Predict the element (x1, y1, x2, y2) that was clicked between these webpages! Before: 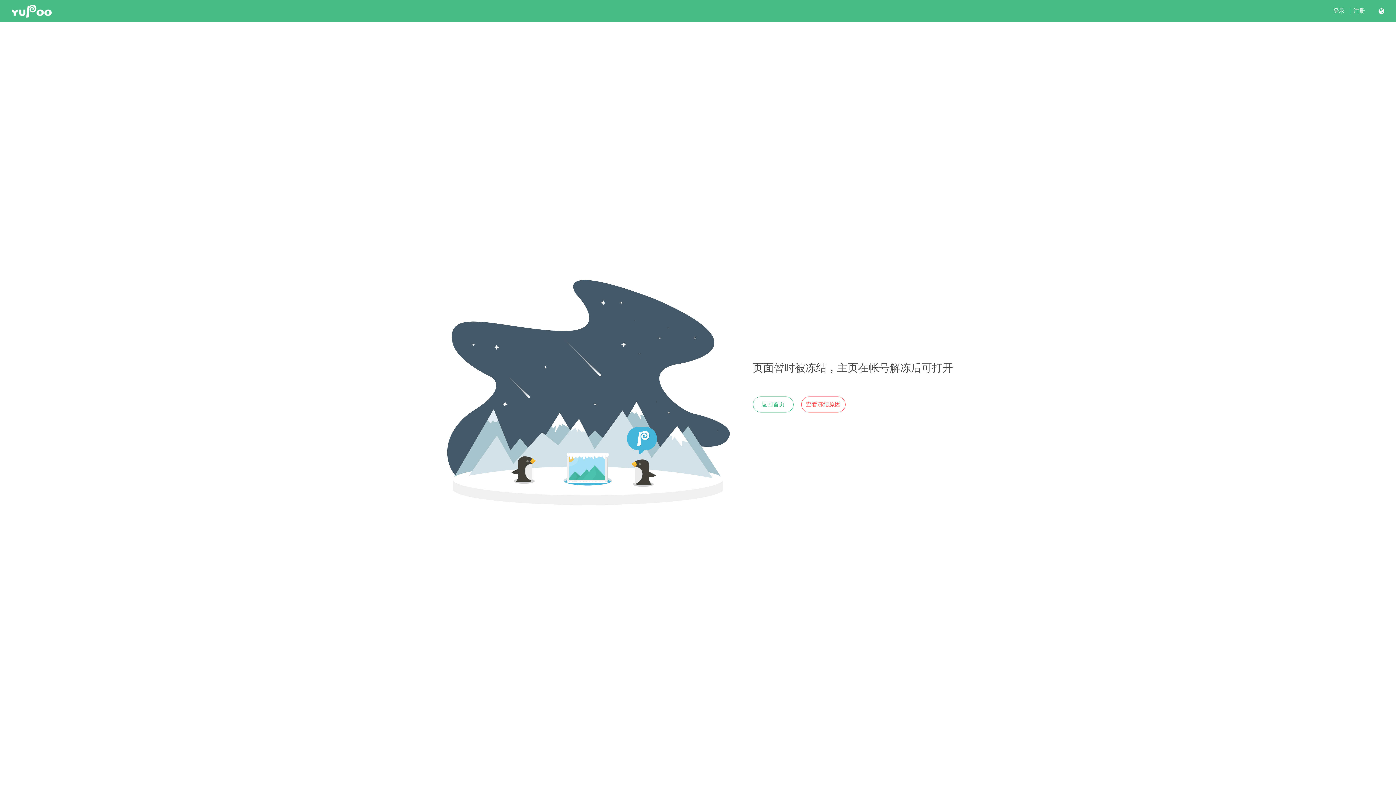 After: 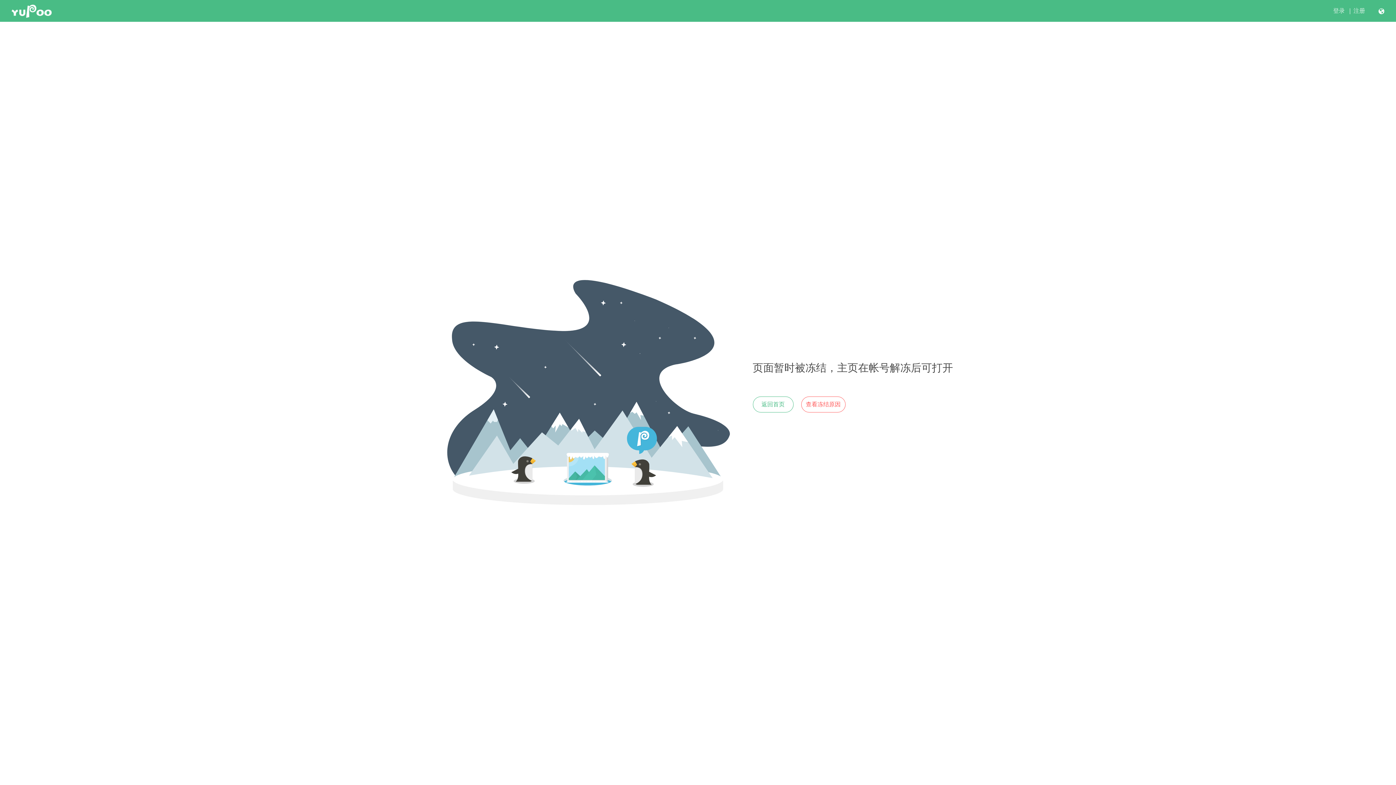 Action: bbox: (752, 396, 793, 412) label: 返回首页